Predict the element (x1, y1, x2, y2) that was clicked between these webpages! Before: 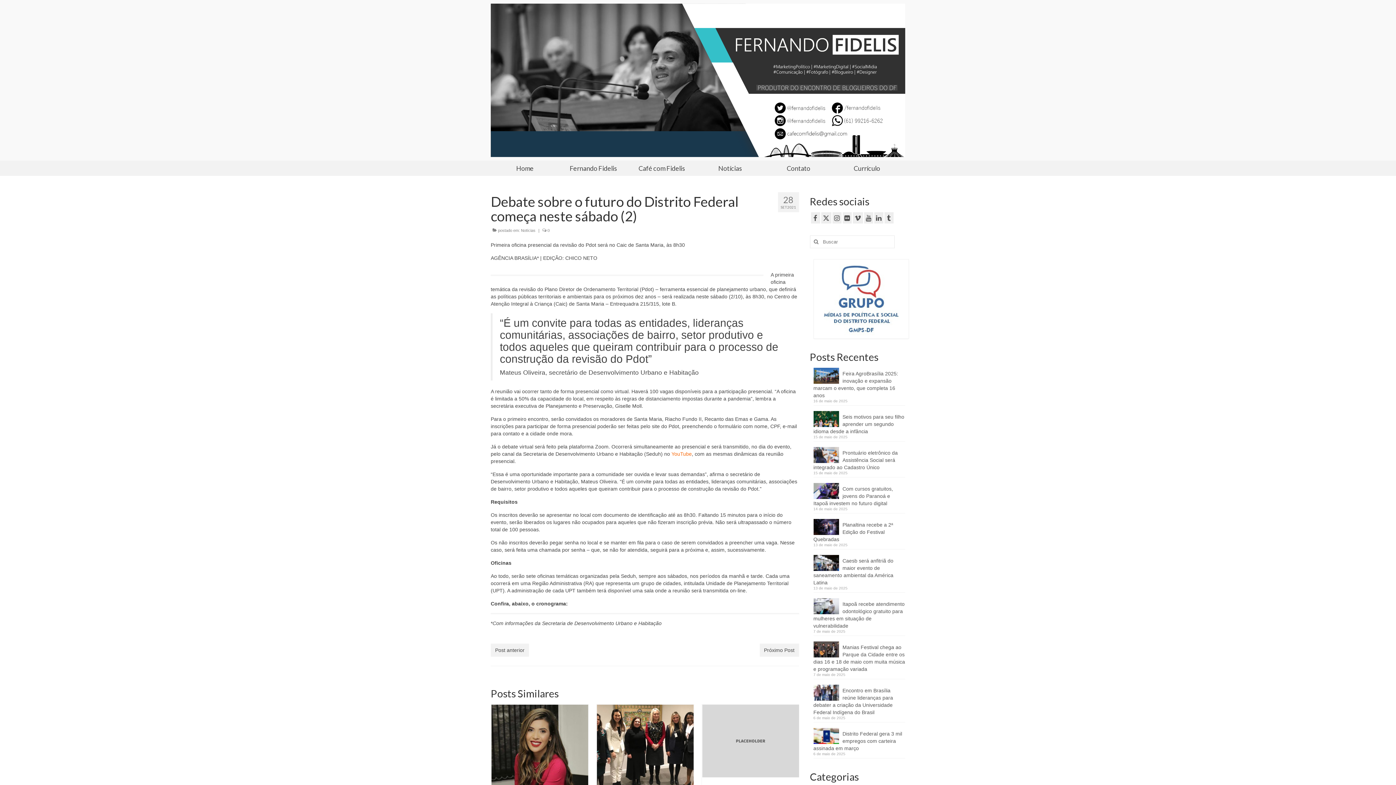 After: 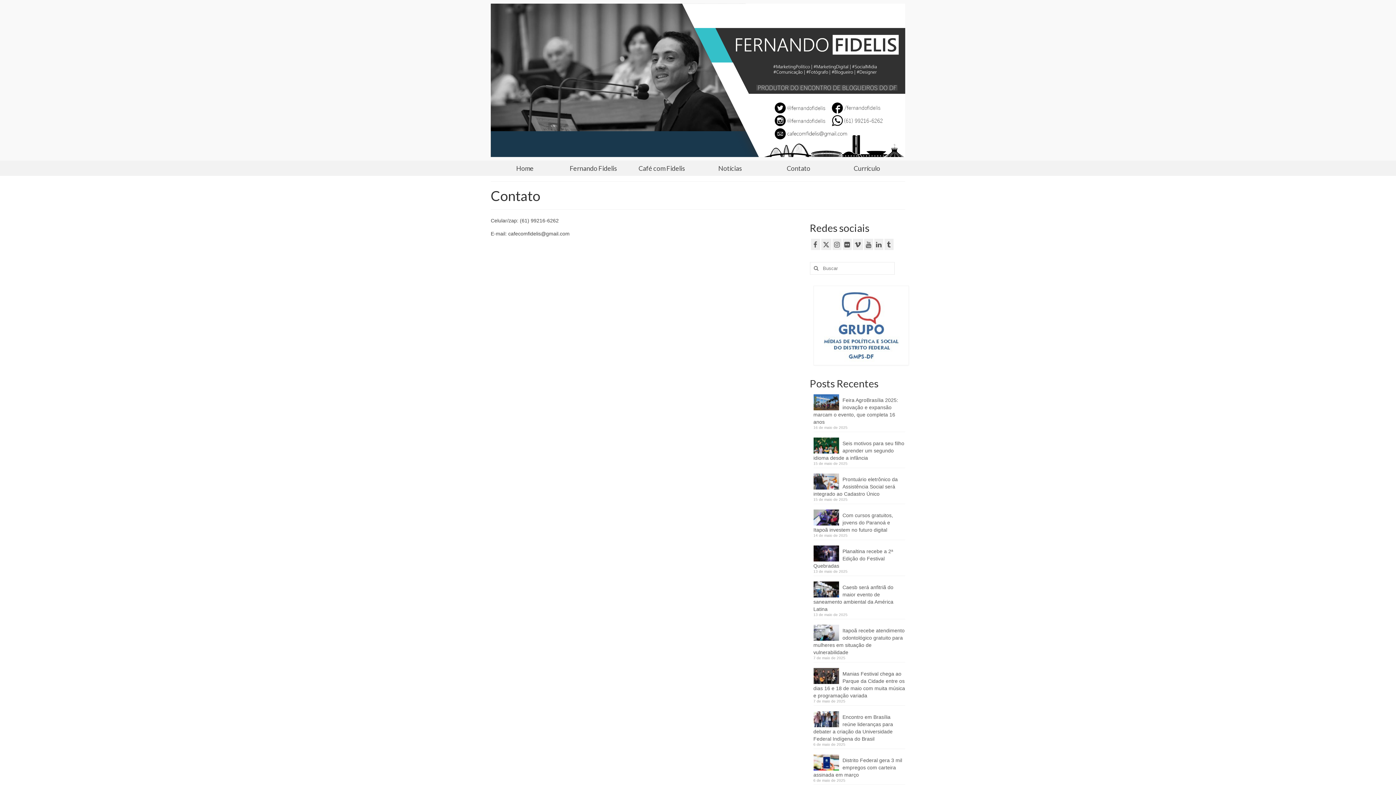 Action: bbox: (764, 160, 832, 176) label: Contato